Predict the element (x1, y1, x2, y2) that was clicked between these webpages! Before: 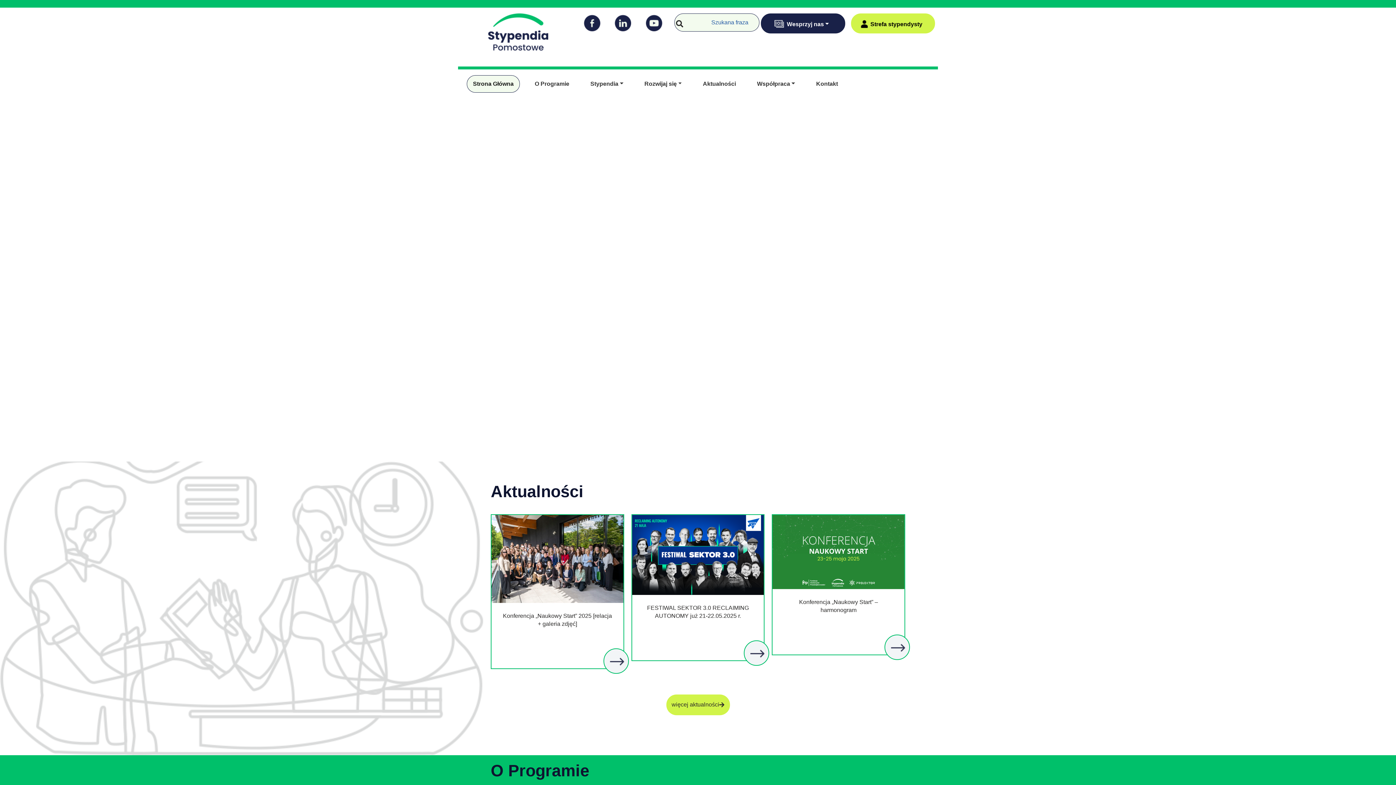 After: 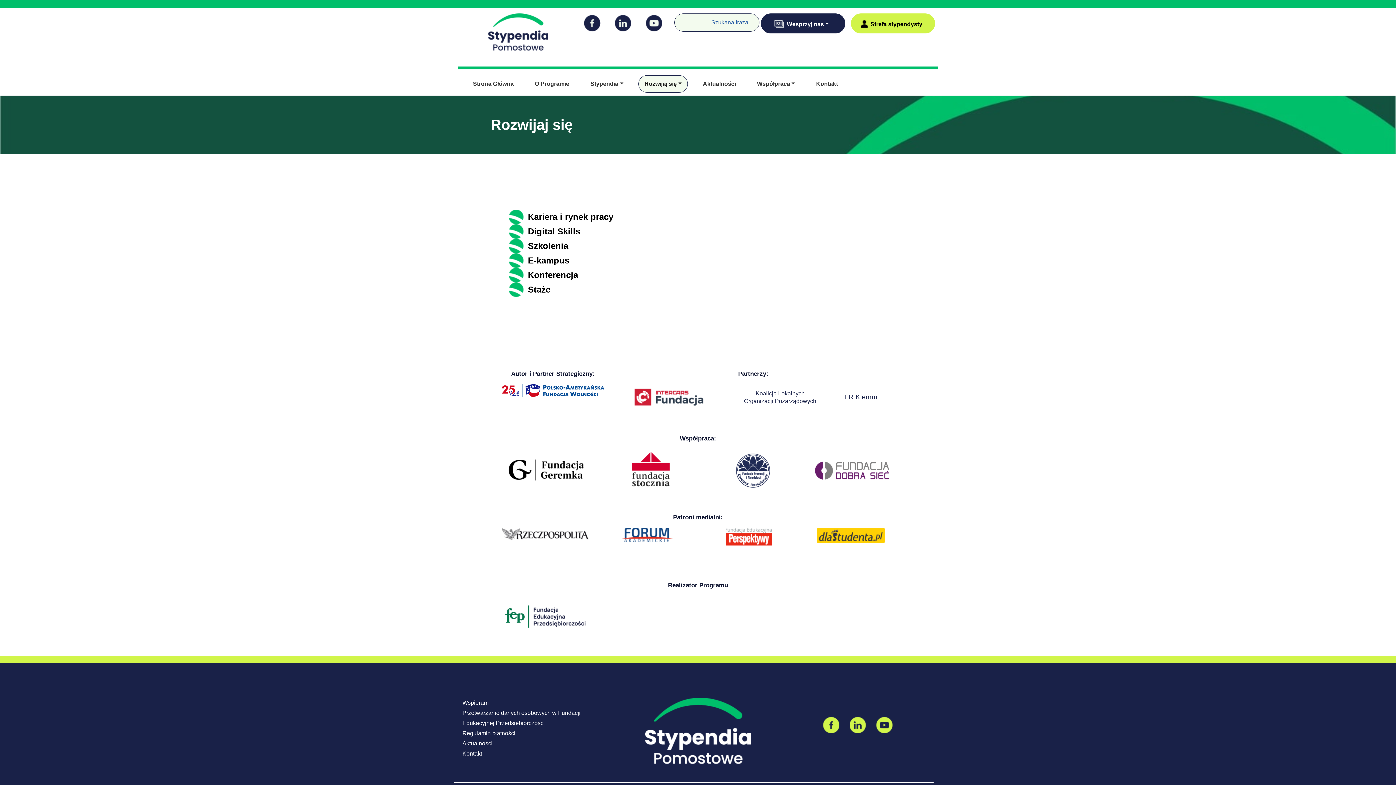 Action: bbox: (638, 75, 688, 92) label: Rozwijaj się